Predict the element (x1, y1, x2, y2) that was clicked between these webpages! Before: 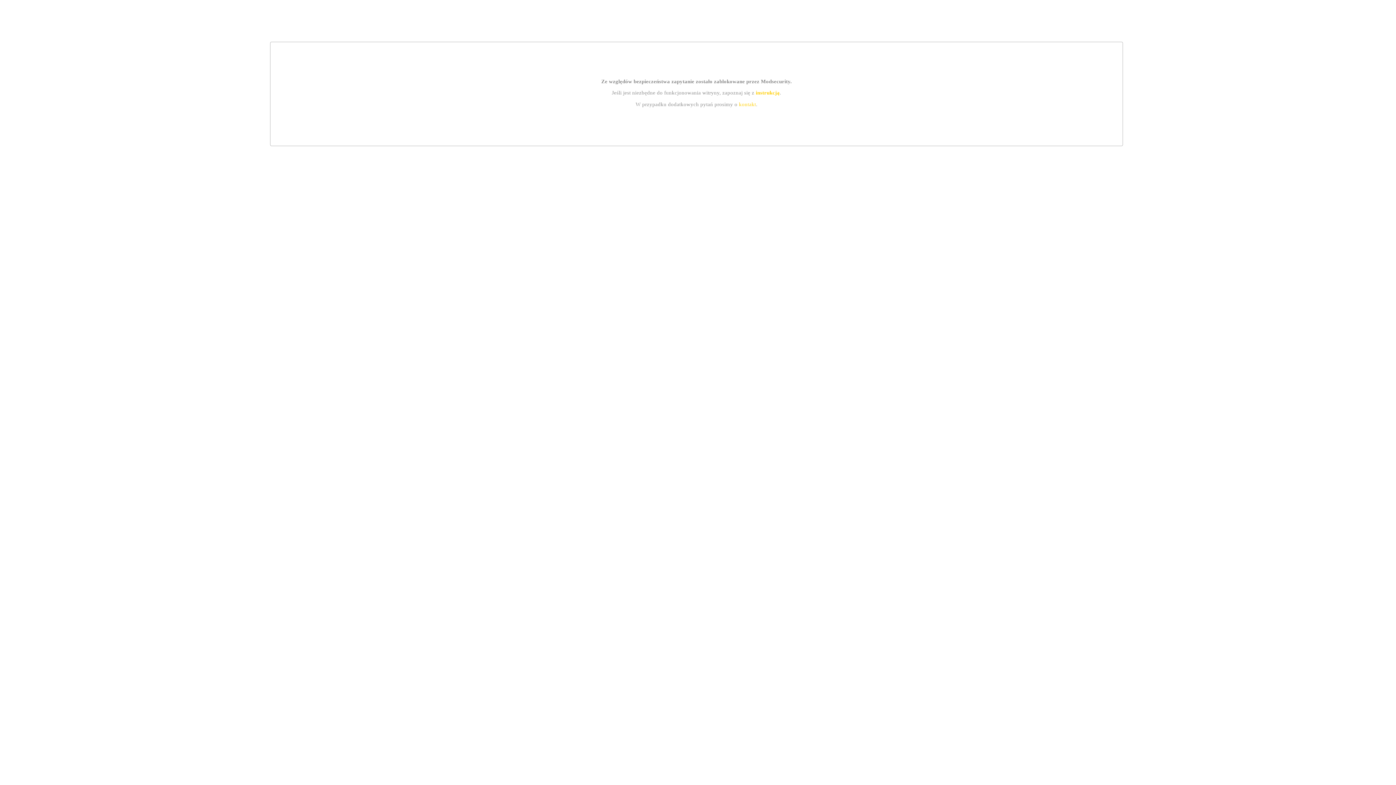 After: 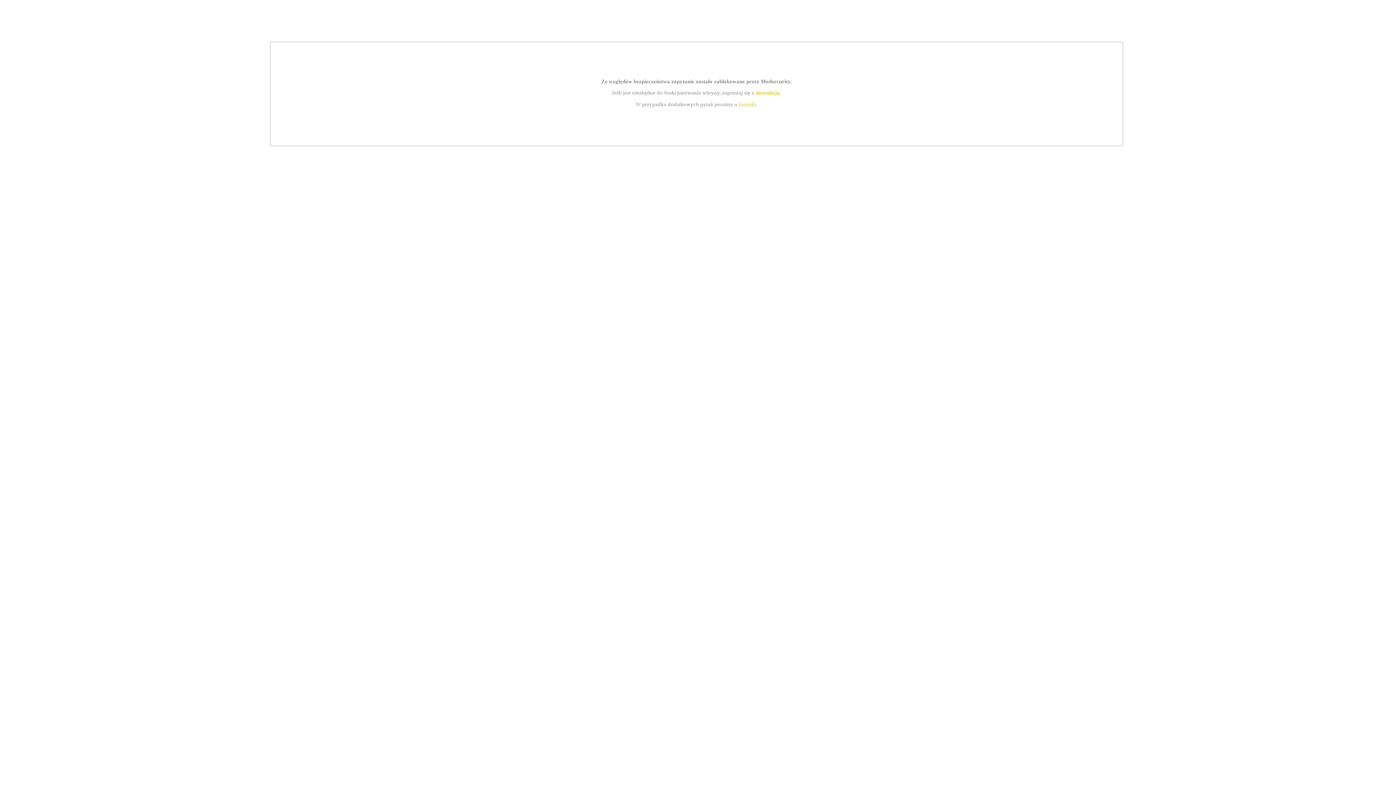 Action: bbox: (755, 89, 779, 95) label: instrukcją